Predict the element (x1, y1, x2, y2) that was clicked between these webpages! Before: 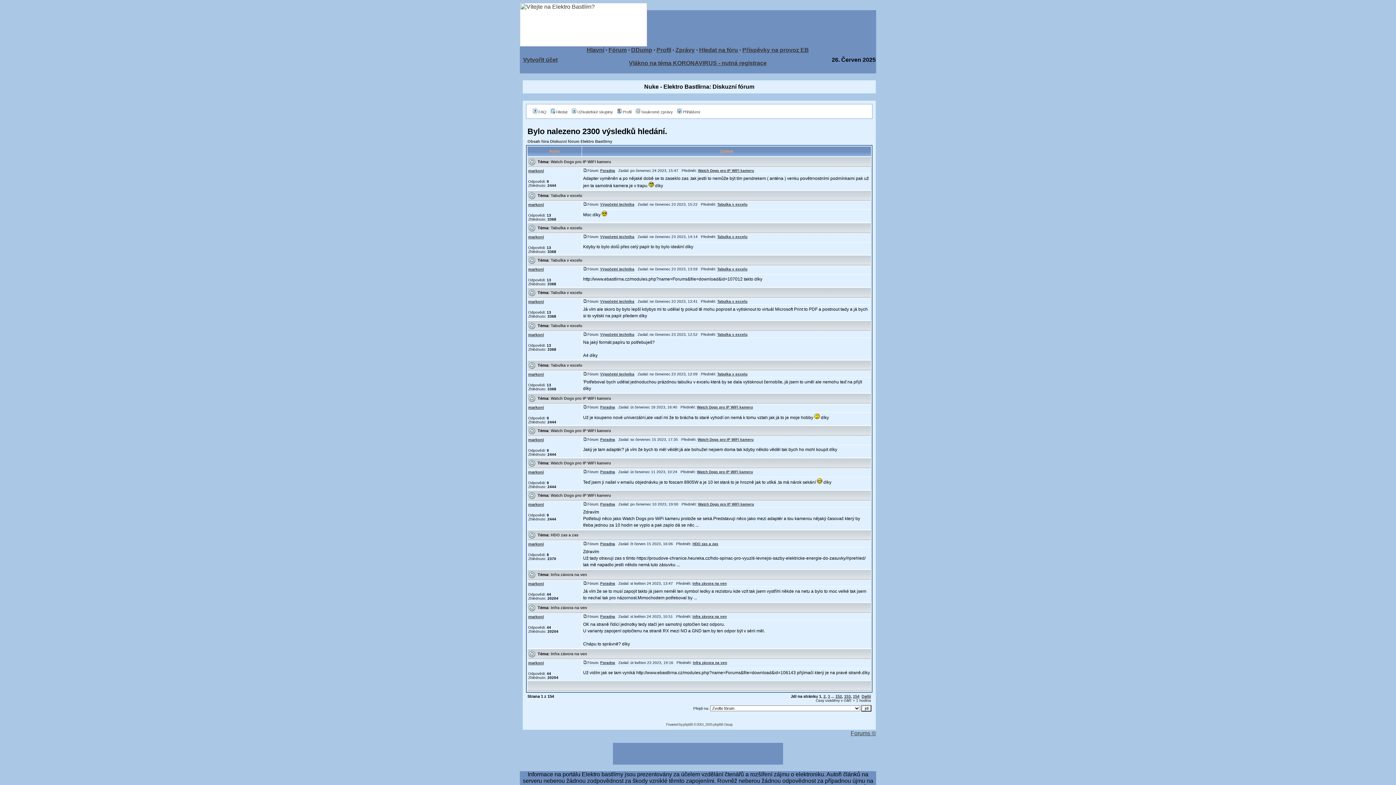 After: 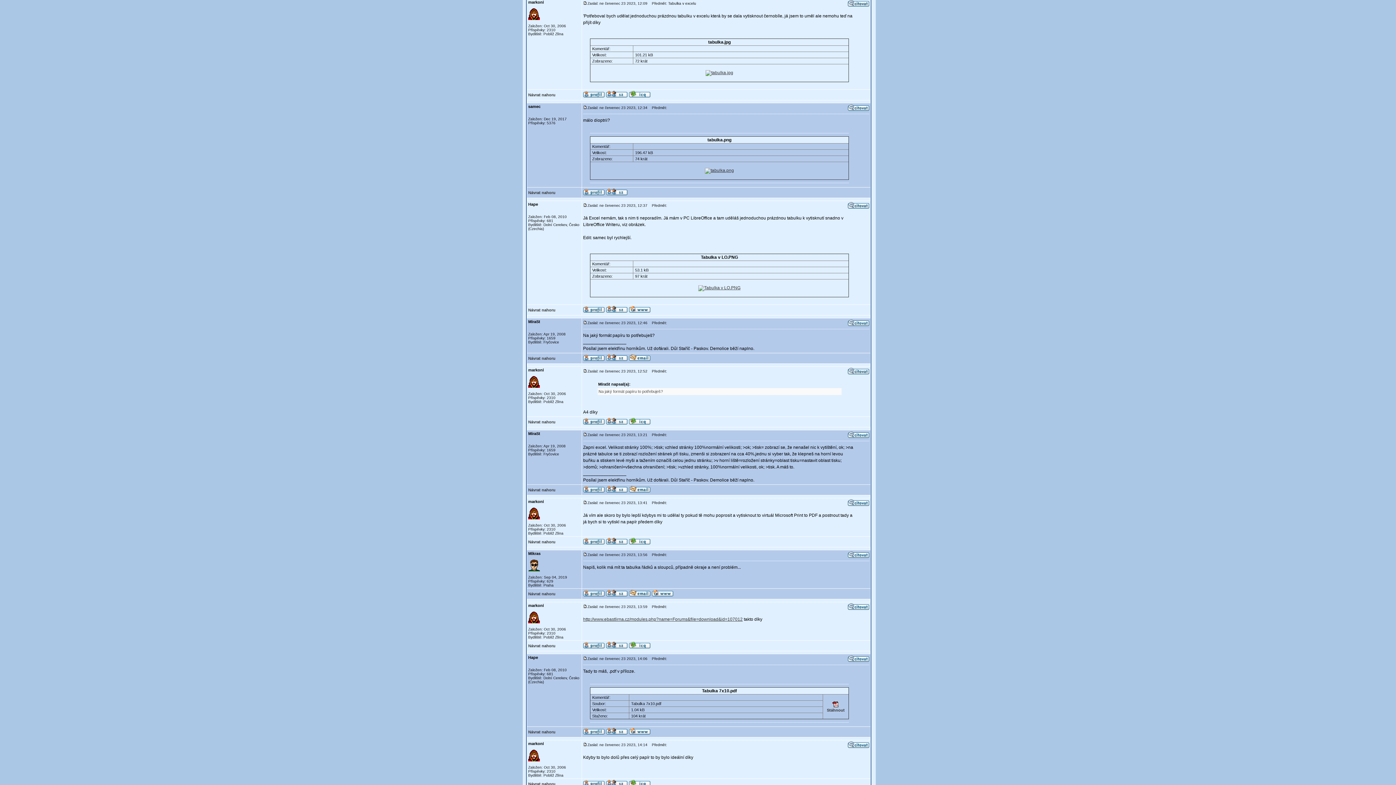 Action: bbox: (717, 372, 747, 376) label: Tabulka v excelu